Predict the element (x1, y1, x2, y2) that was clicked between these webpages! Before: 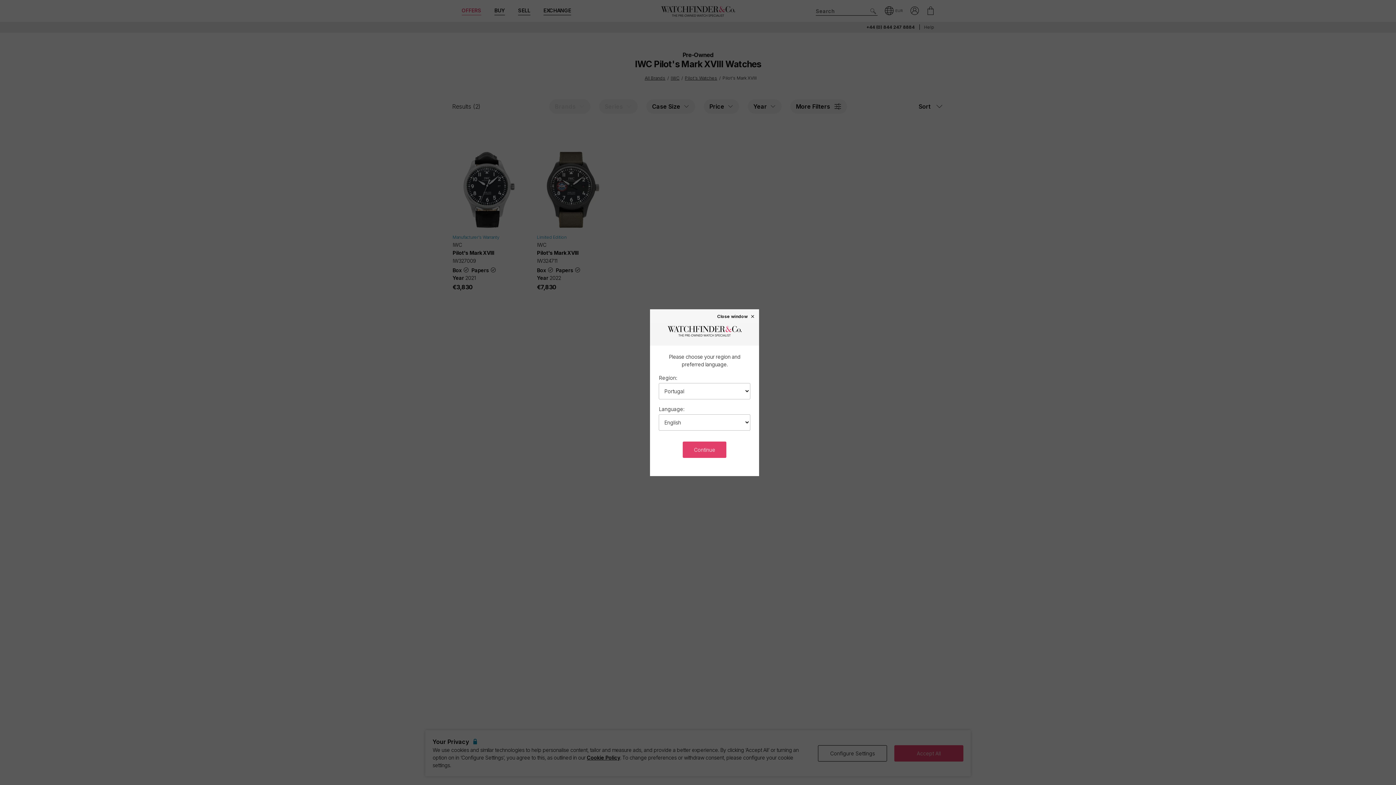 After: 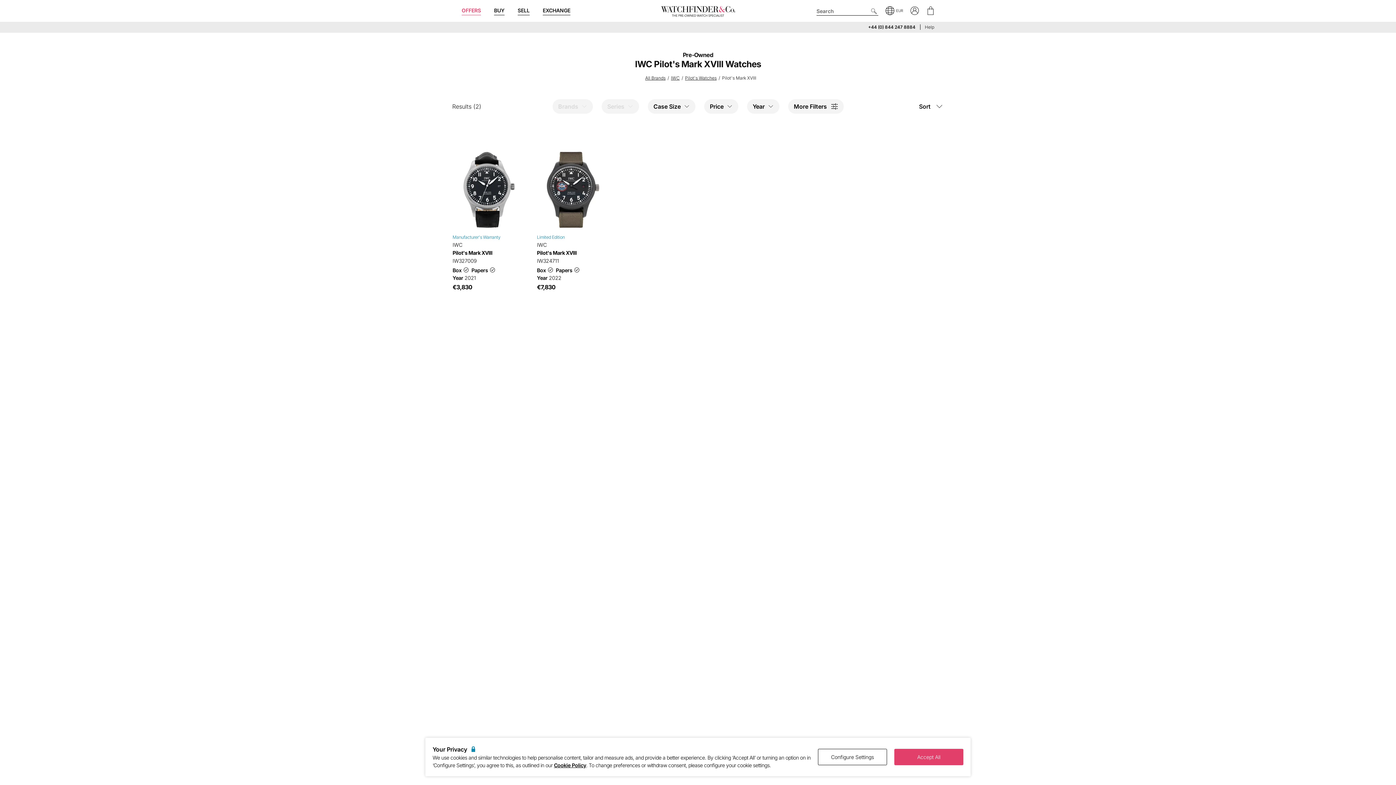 Action: bbox: (683, 441, 726, 458) label: Continue